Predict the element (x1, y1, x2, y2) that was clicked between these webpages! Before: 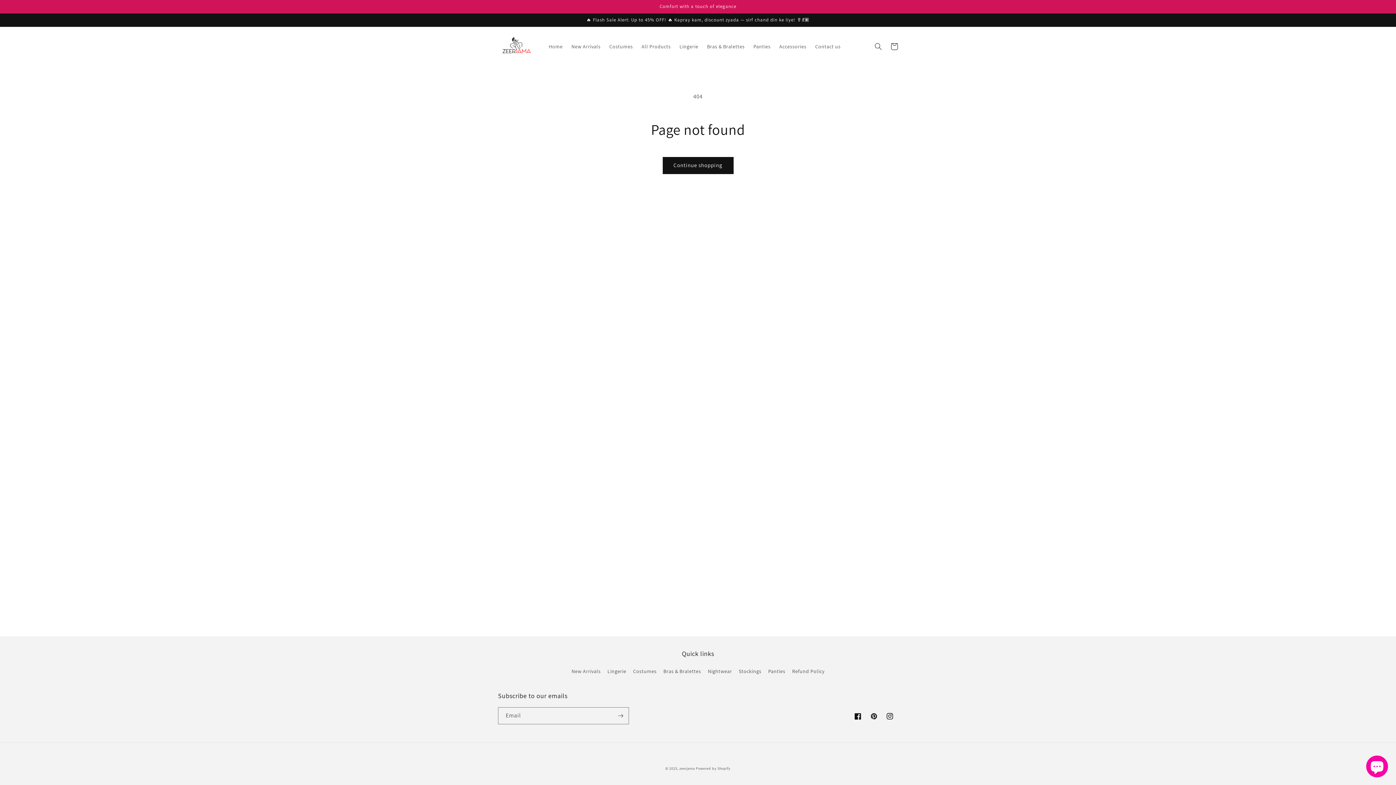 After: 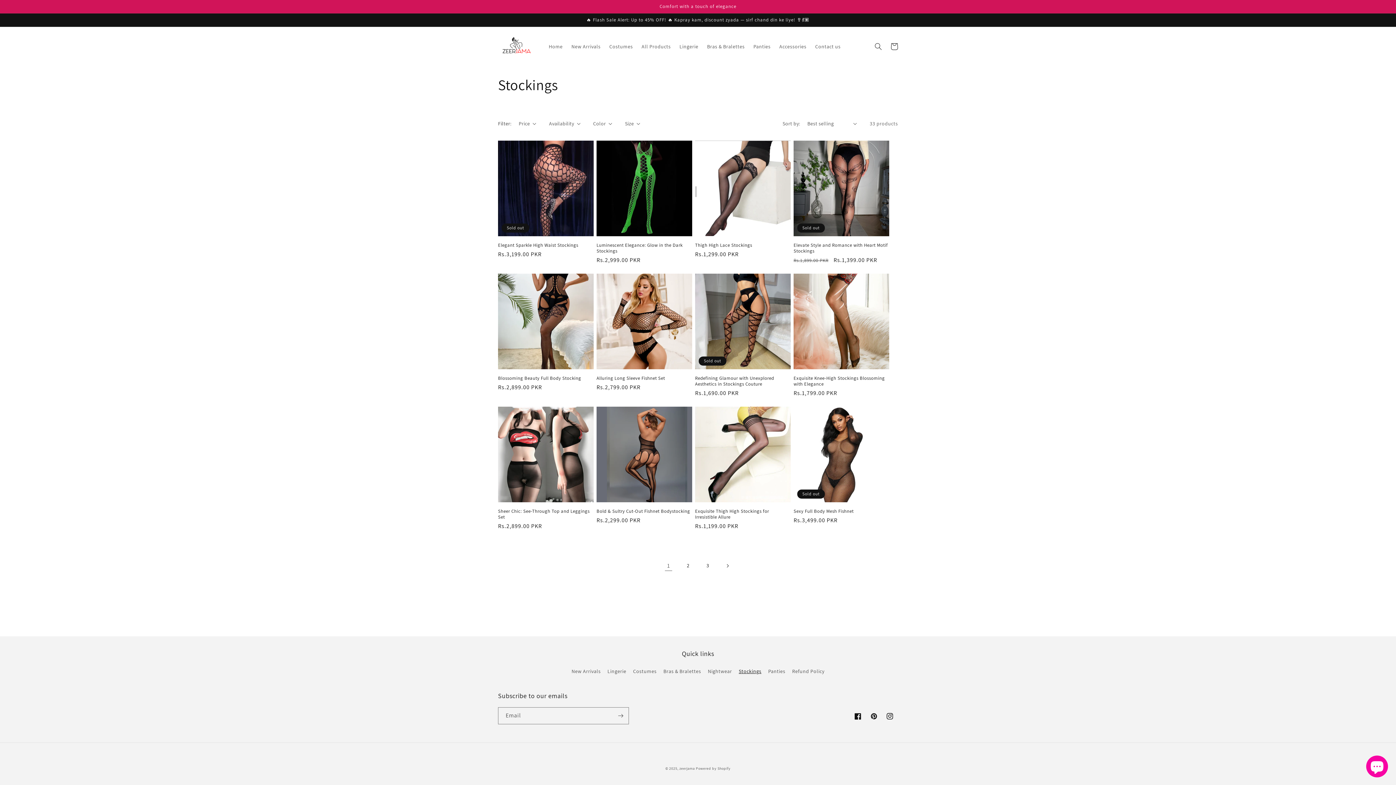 Action: bbox: (738, 665, 761, 678) label: Stockings